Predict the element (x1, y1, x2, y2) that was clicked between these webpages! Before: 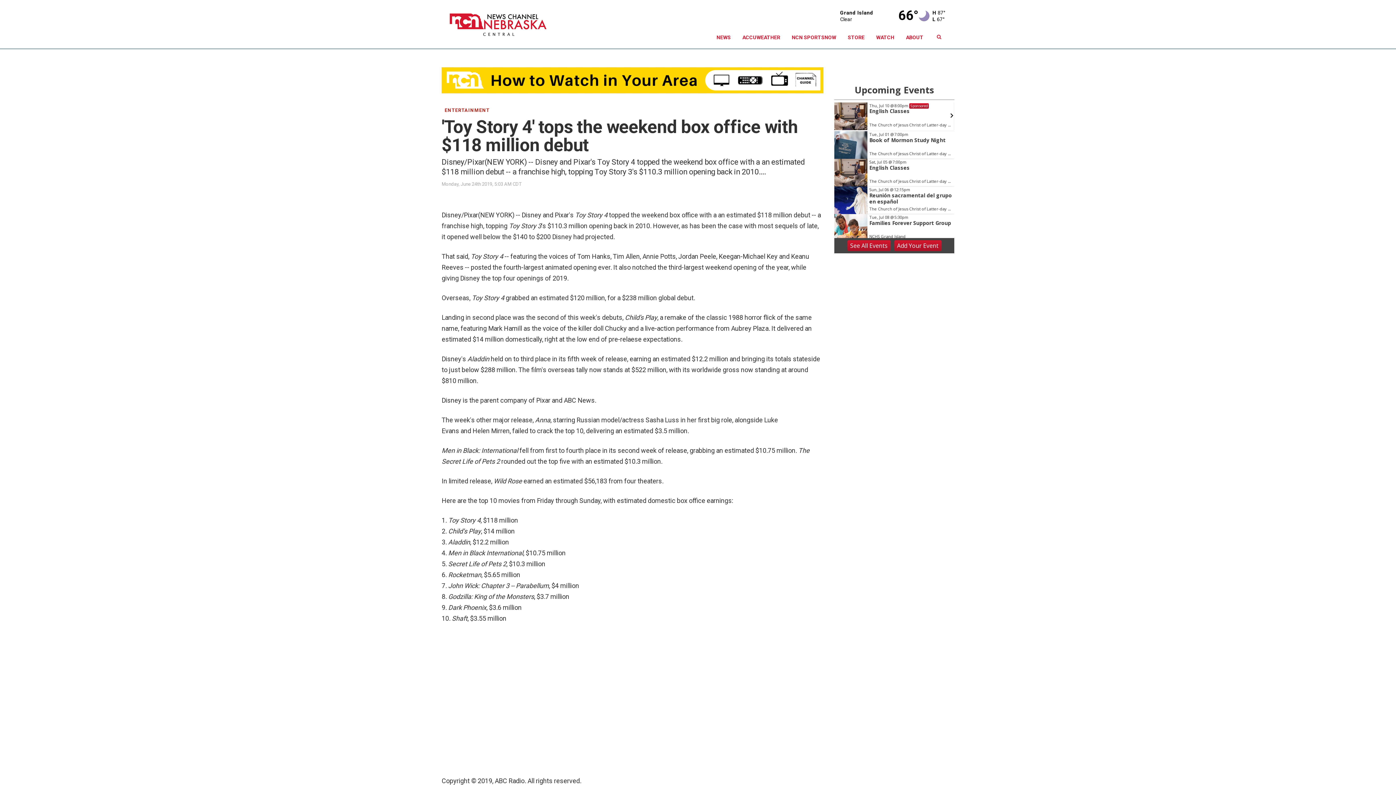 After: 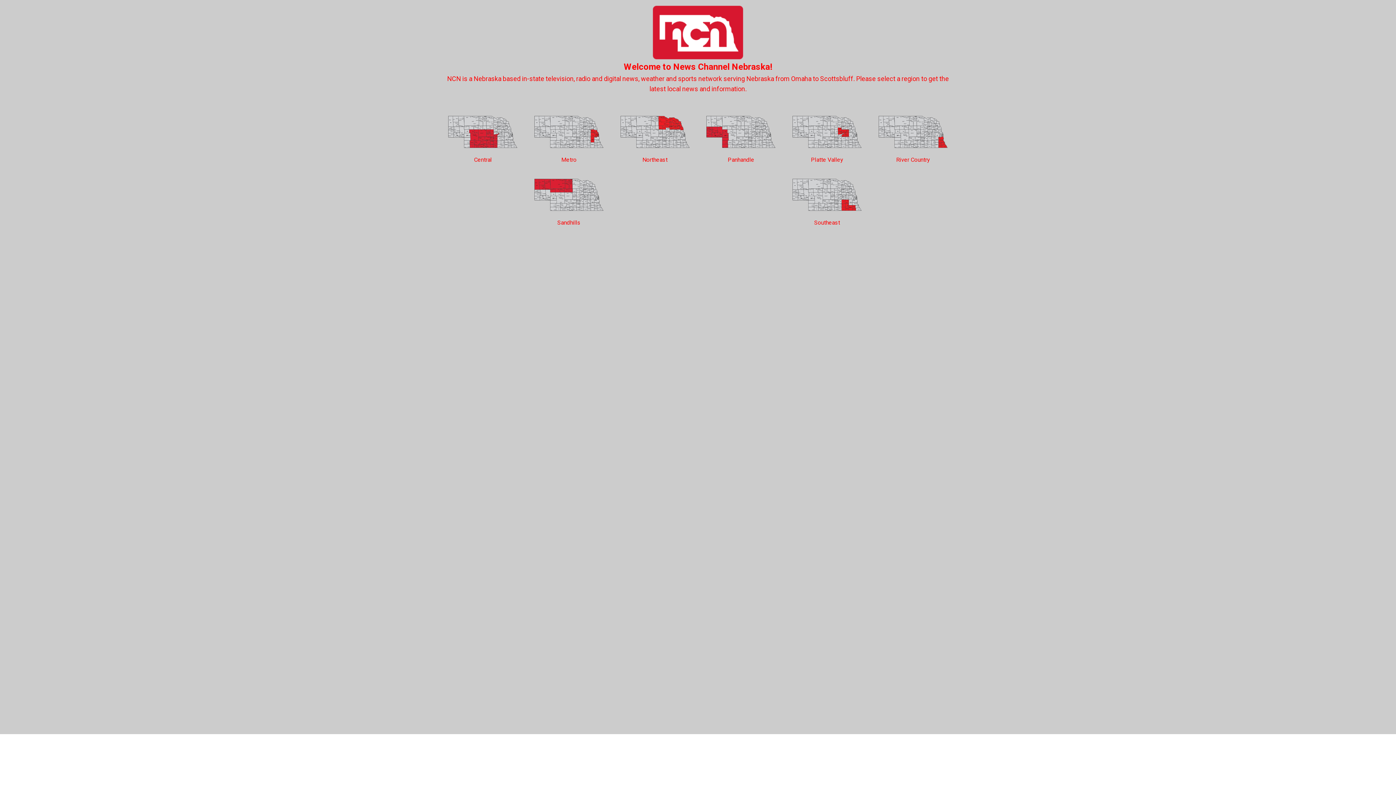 Action: bbox: (447, 5, 607, 36)